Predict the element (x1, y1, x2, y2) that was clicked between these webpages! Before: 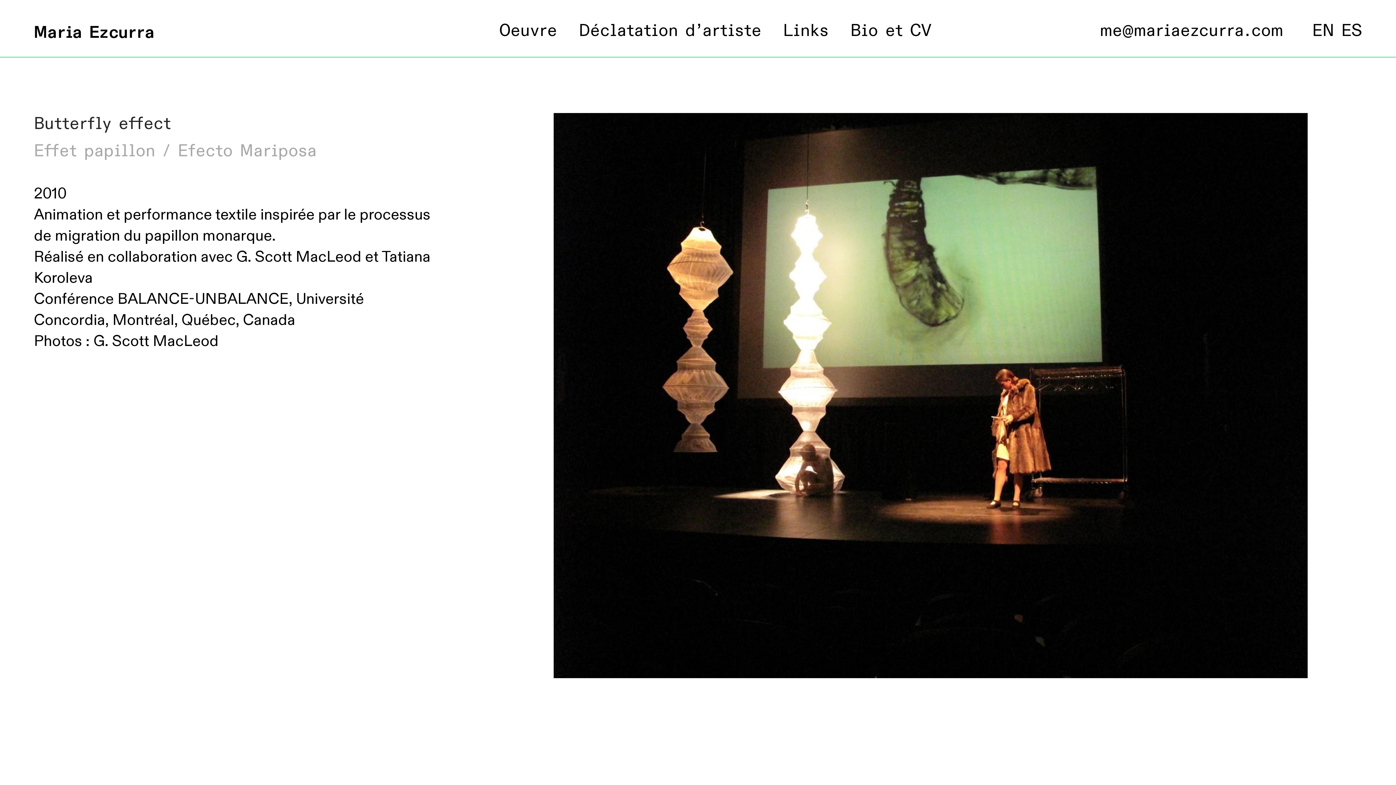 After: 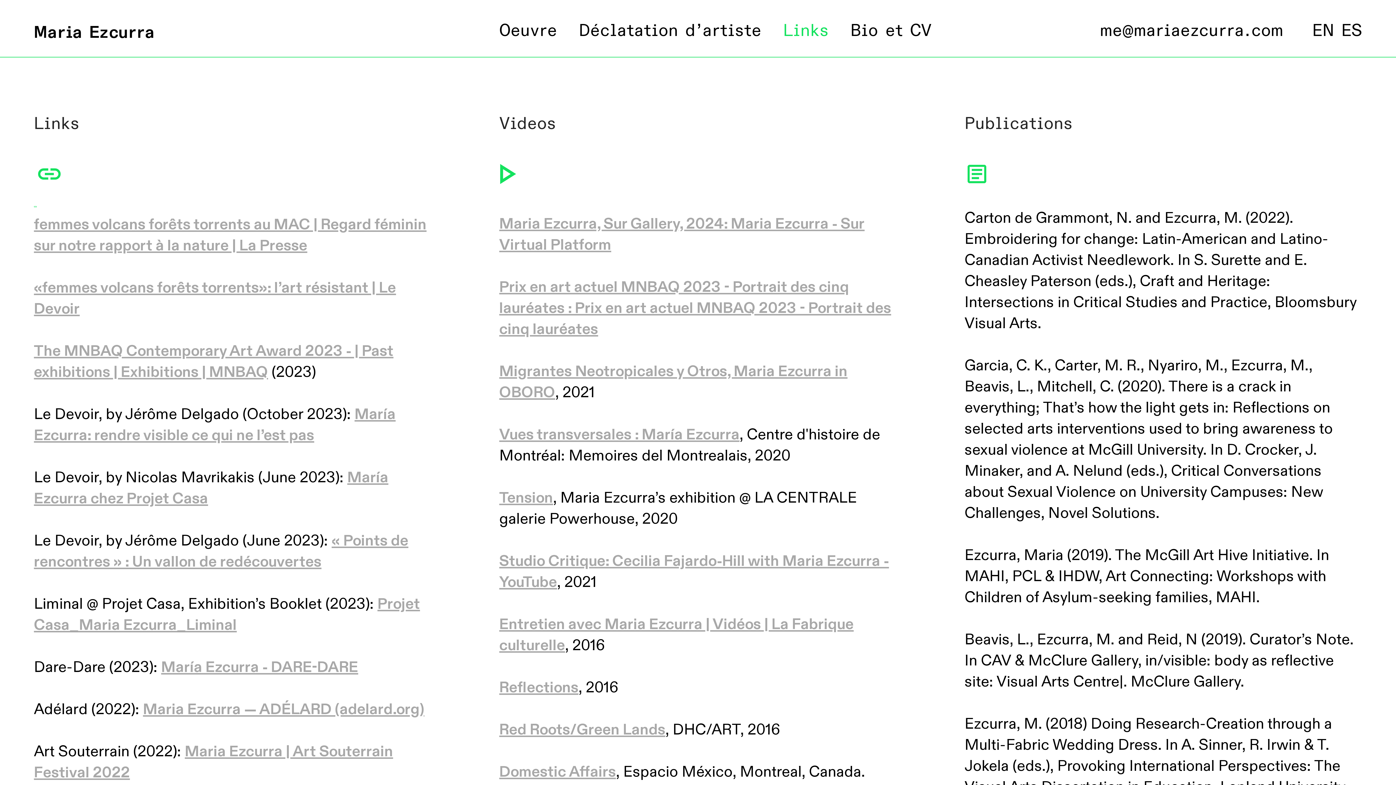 Action: bbox: (783, 19, 828, 42) label: Links